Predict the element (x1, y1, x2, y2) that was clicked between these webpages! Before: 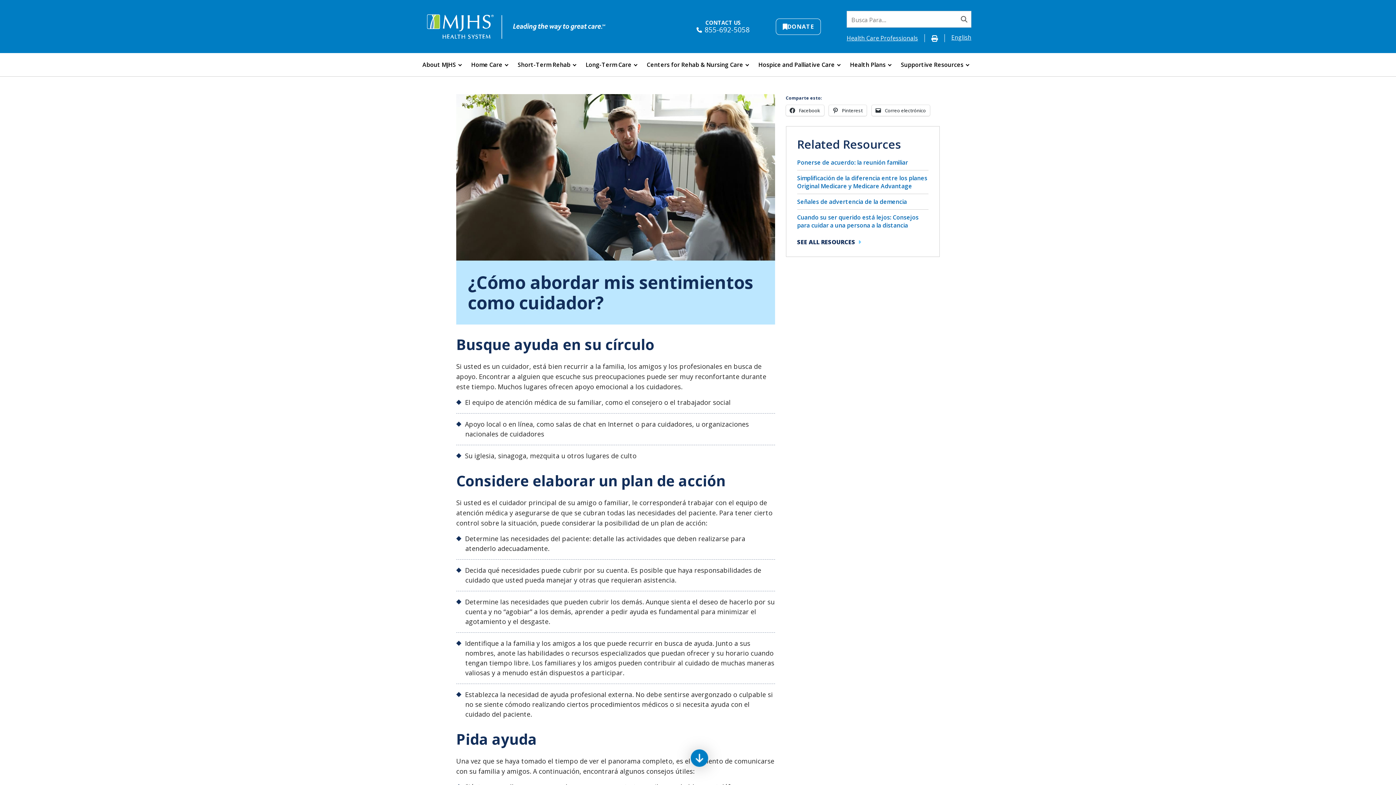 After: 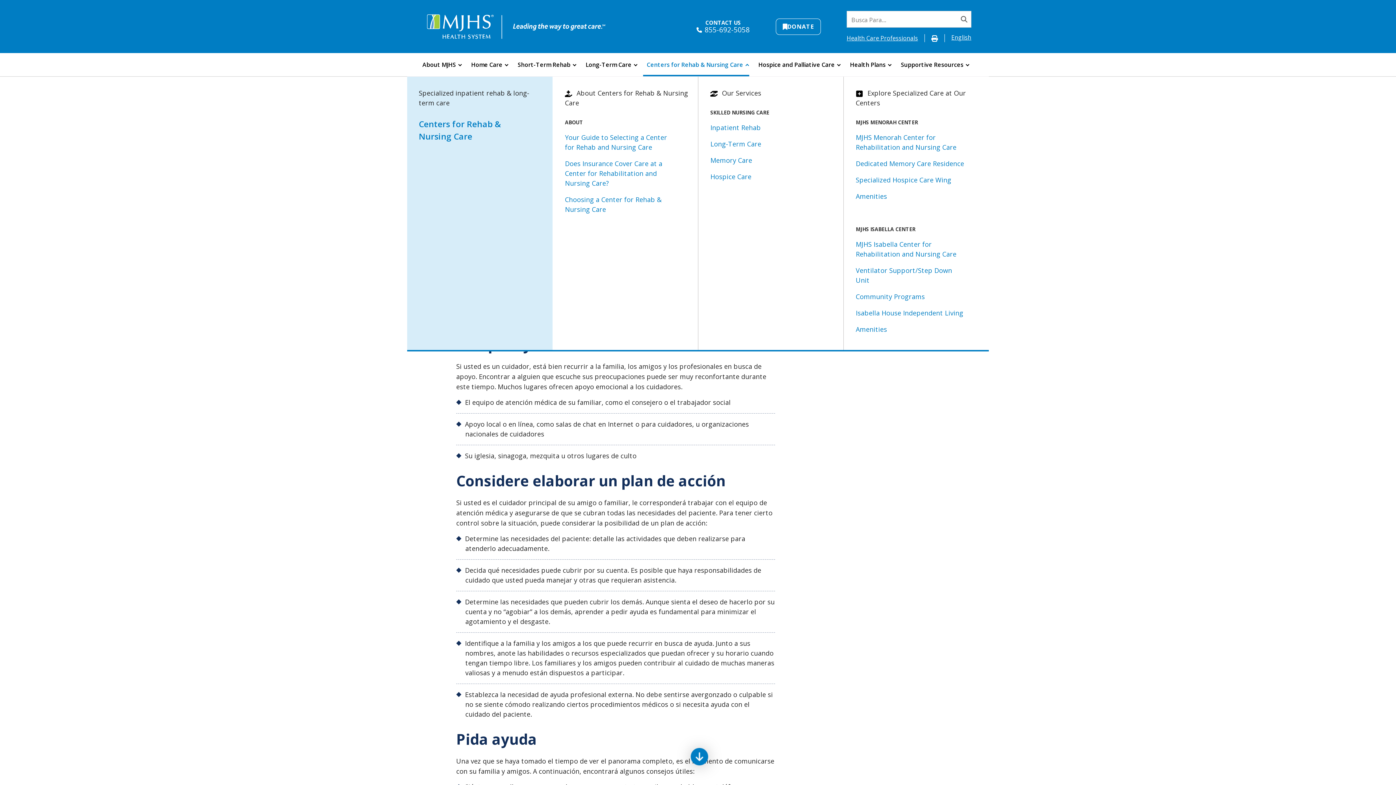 Action: bbox: (643, 53, 749, 76) label: Centers for Rehab & Nursing Care